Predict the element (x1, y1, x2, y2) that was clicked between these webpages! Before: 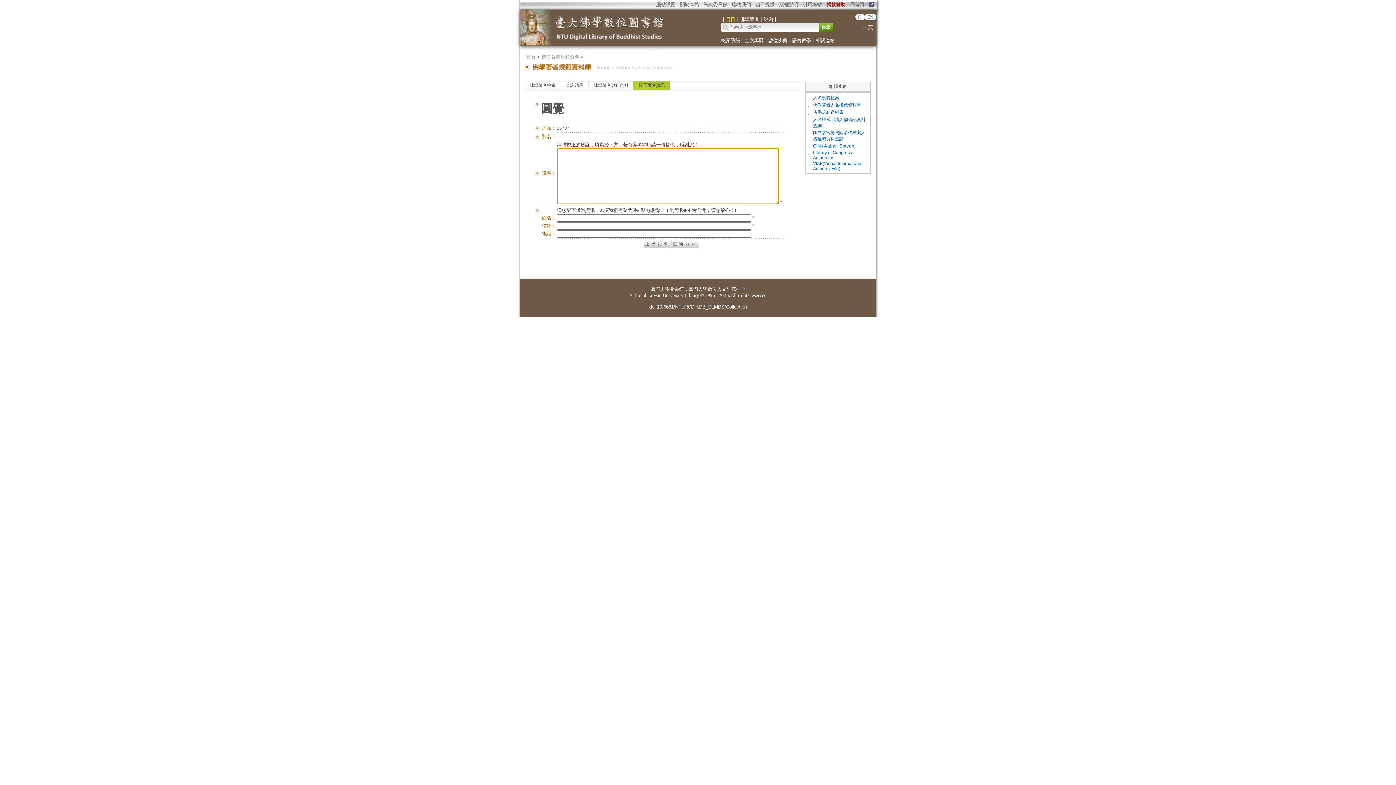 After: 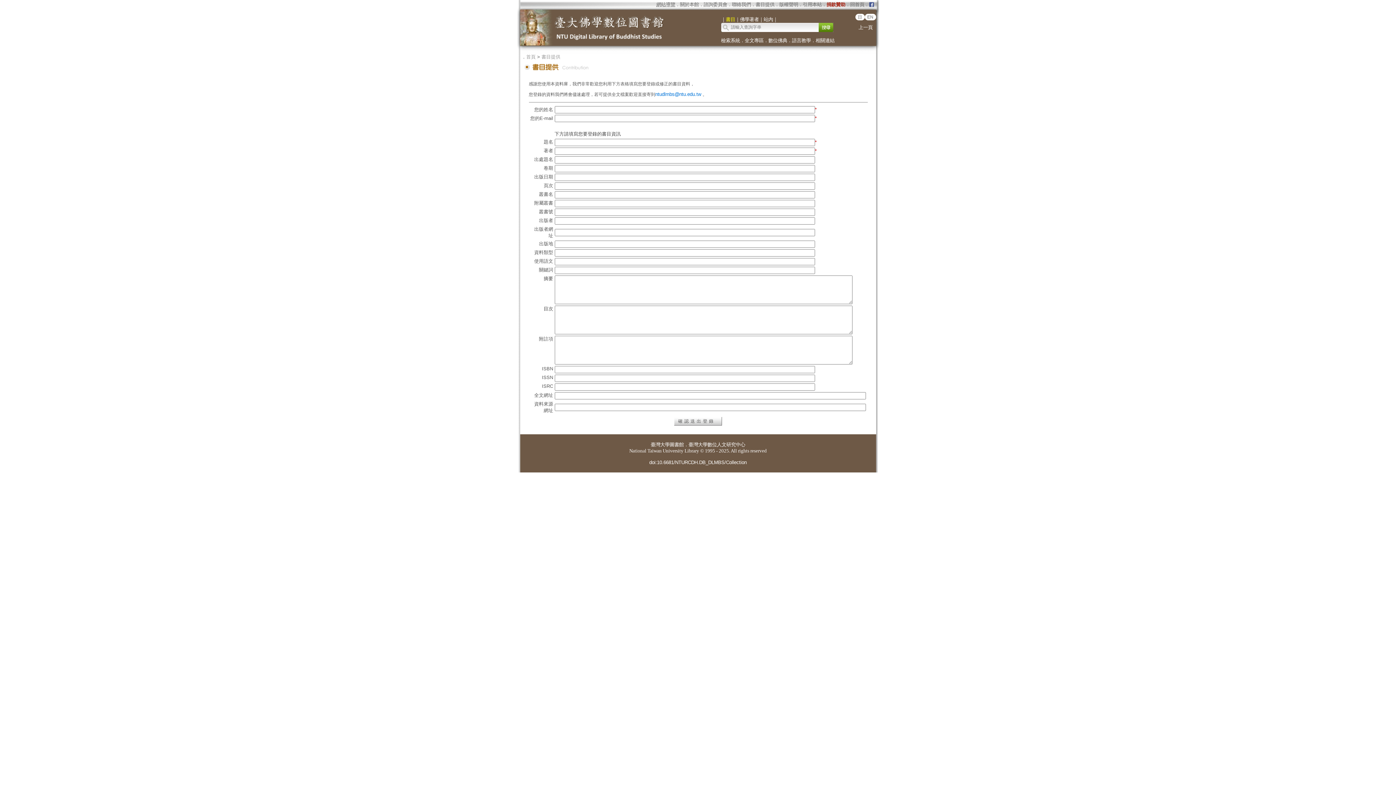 Action: bbox: (755, 1, 774, 7) label: 書目提供